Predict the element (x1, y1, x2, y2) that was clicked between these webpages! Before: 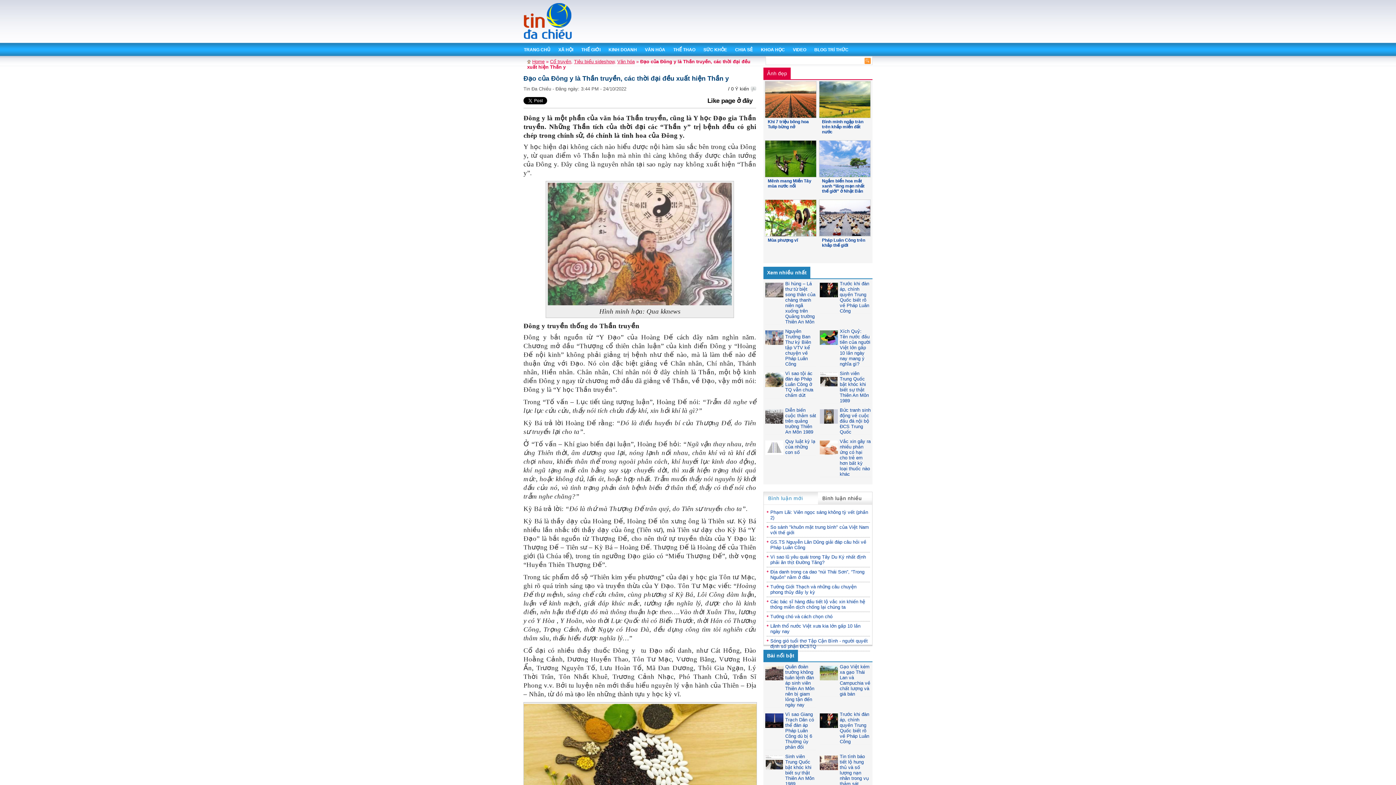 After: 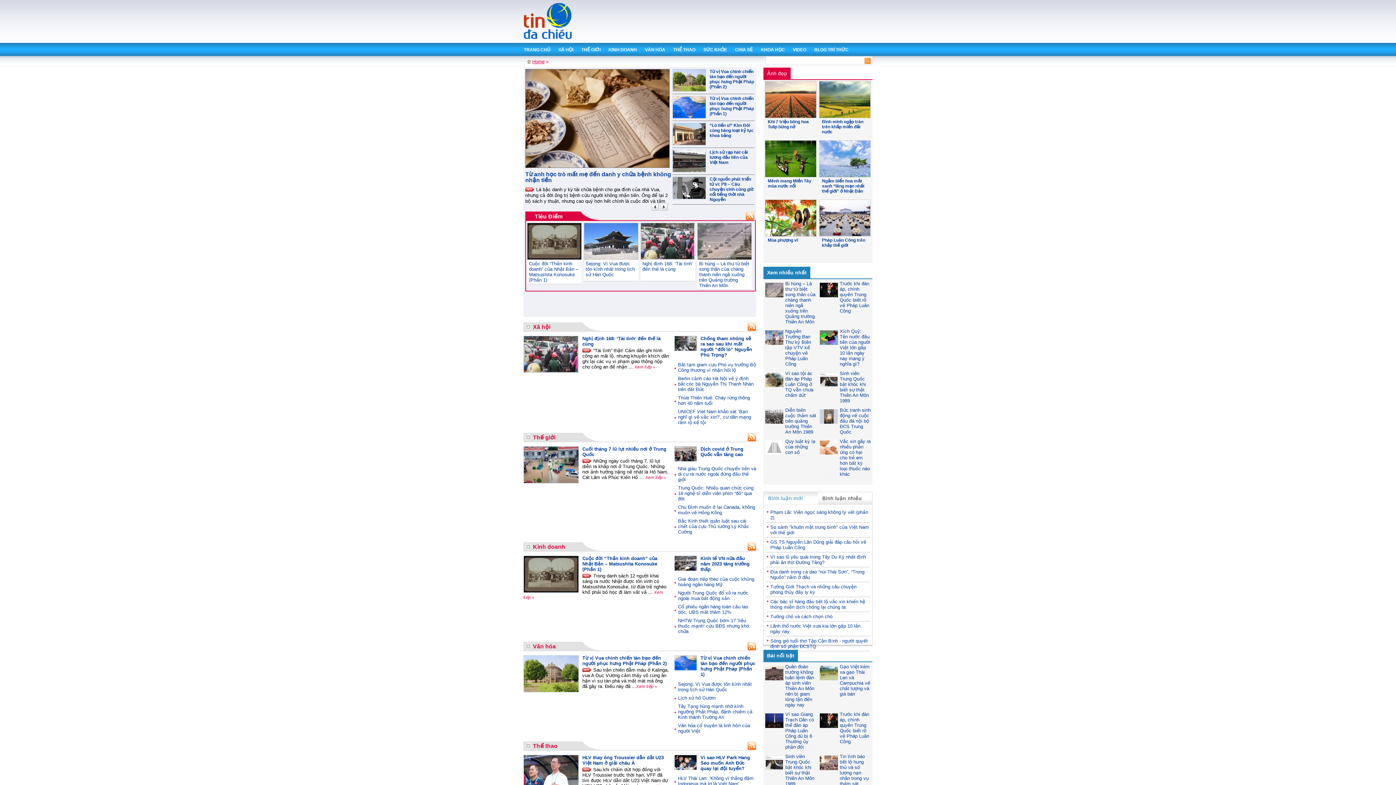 Action: bbox: (520, 44, 554, 54) label: TRANG CHỦ